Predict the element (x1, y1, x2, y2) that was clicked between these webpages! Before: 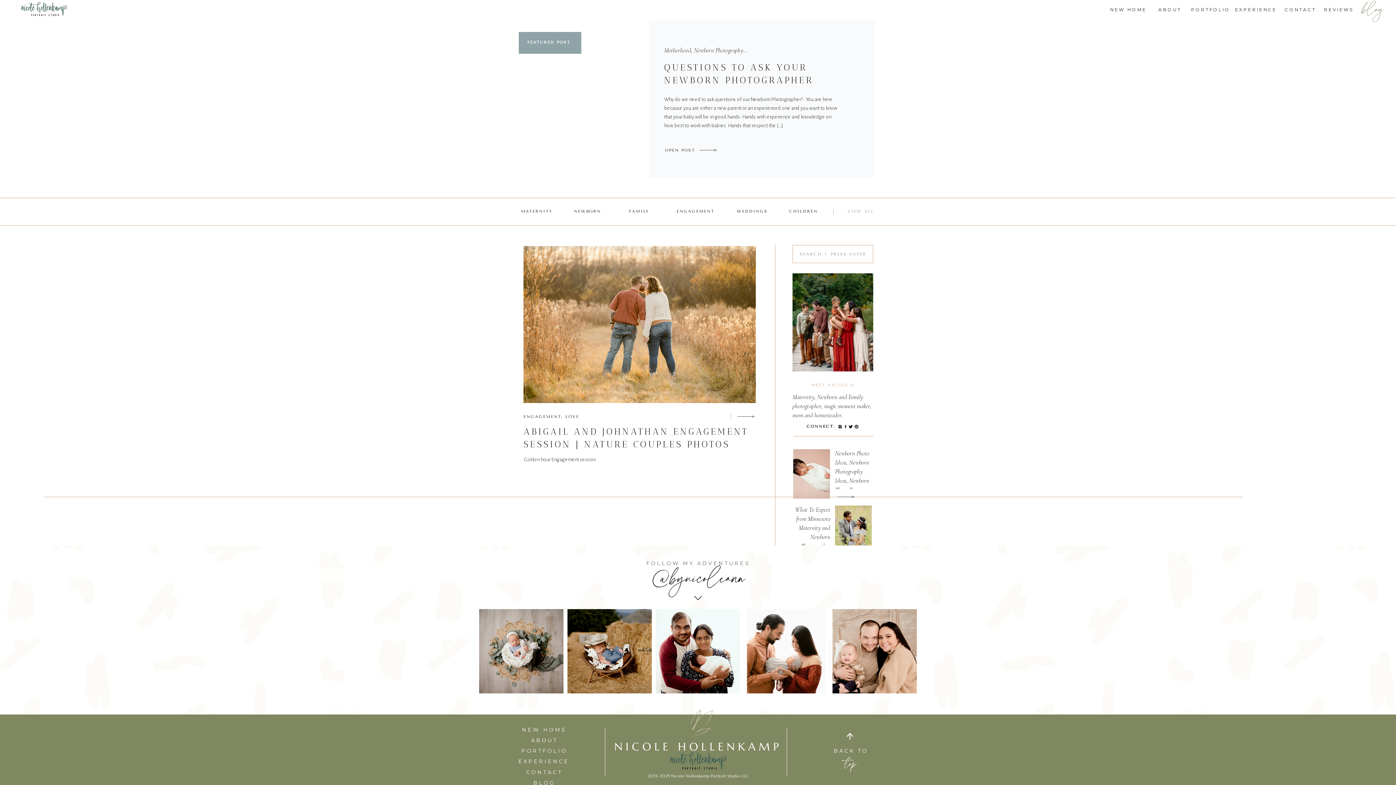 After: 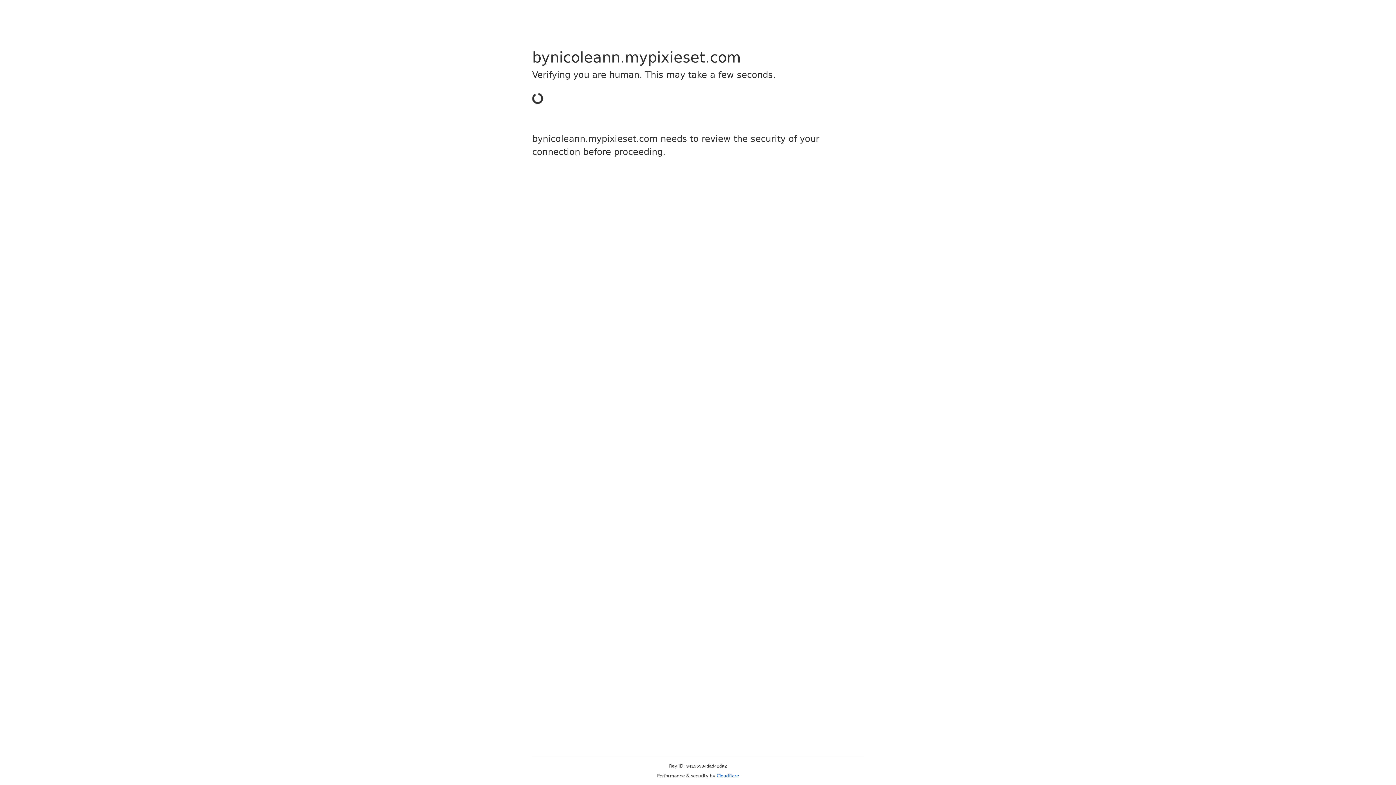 Action: label: BLOG bbox: (517, 778, 571, 785)